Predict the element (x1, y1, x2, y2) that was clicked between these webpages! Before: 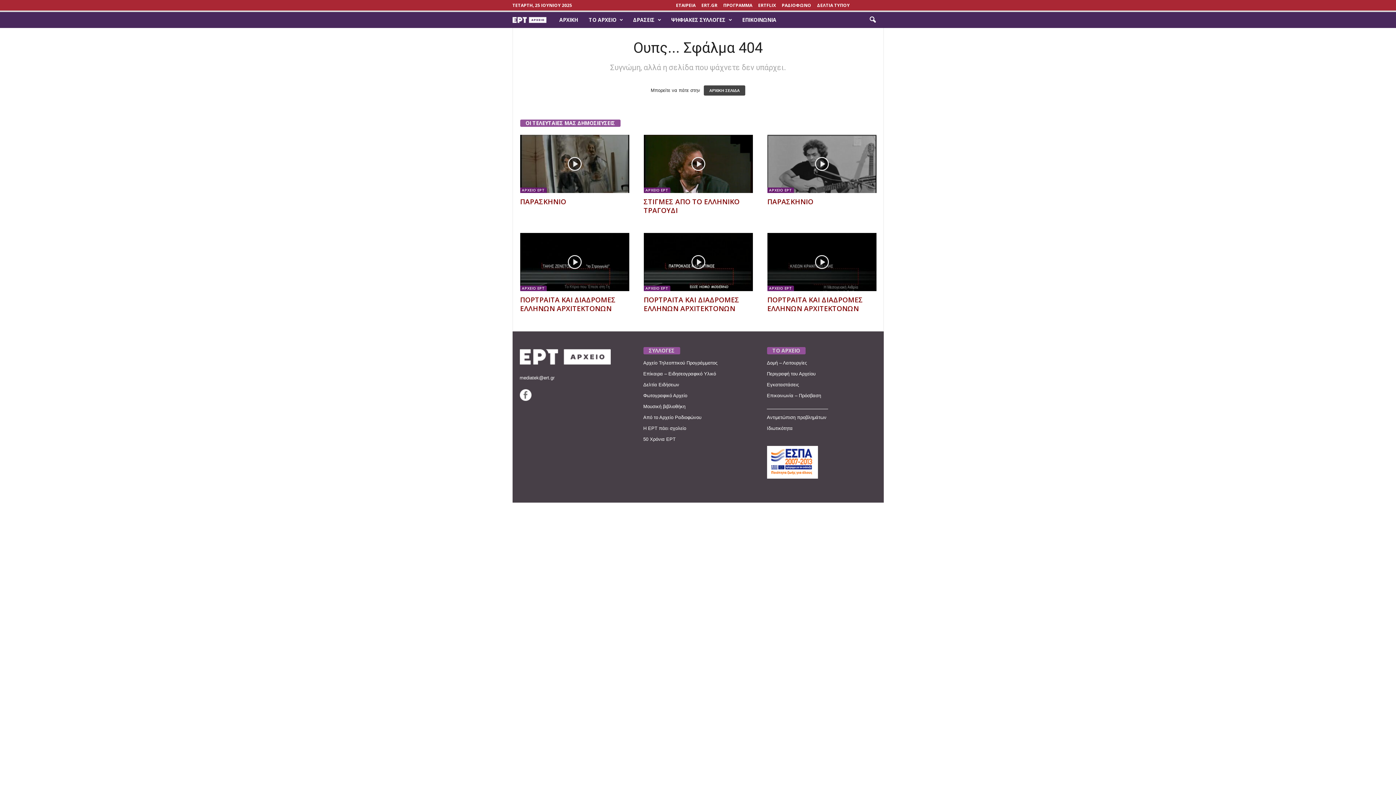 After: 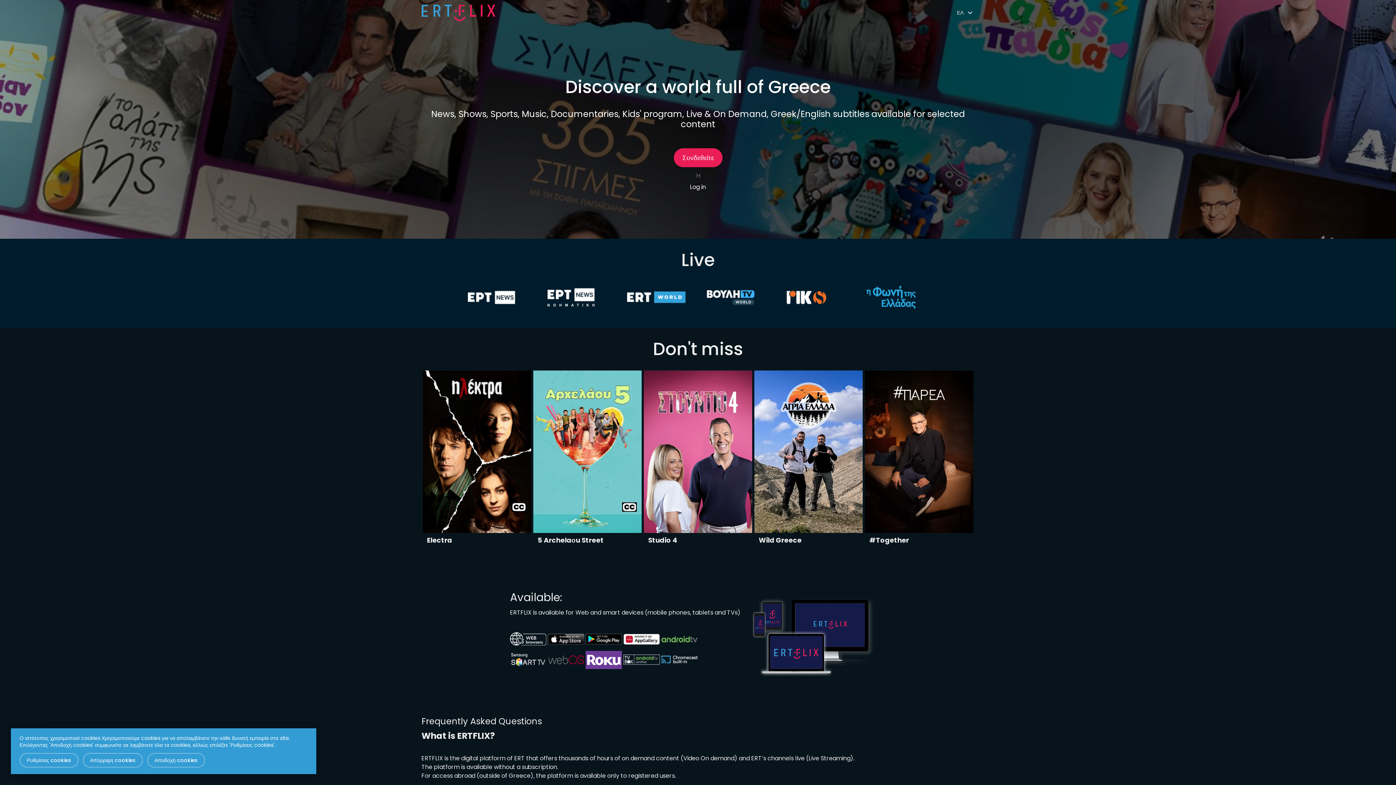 Action: bbox: (758, 2, 776, 8) label: ERTFLIX